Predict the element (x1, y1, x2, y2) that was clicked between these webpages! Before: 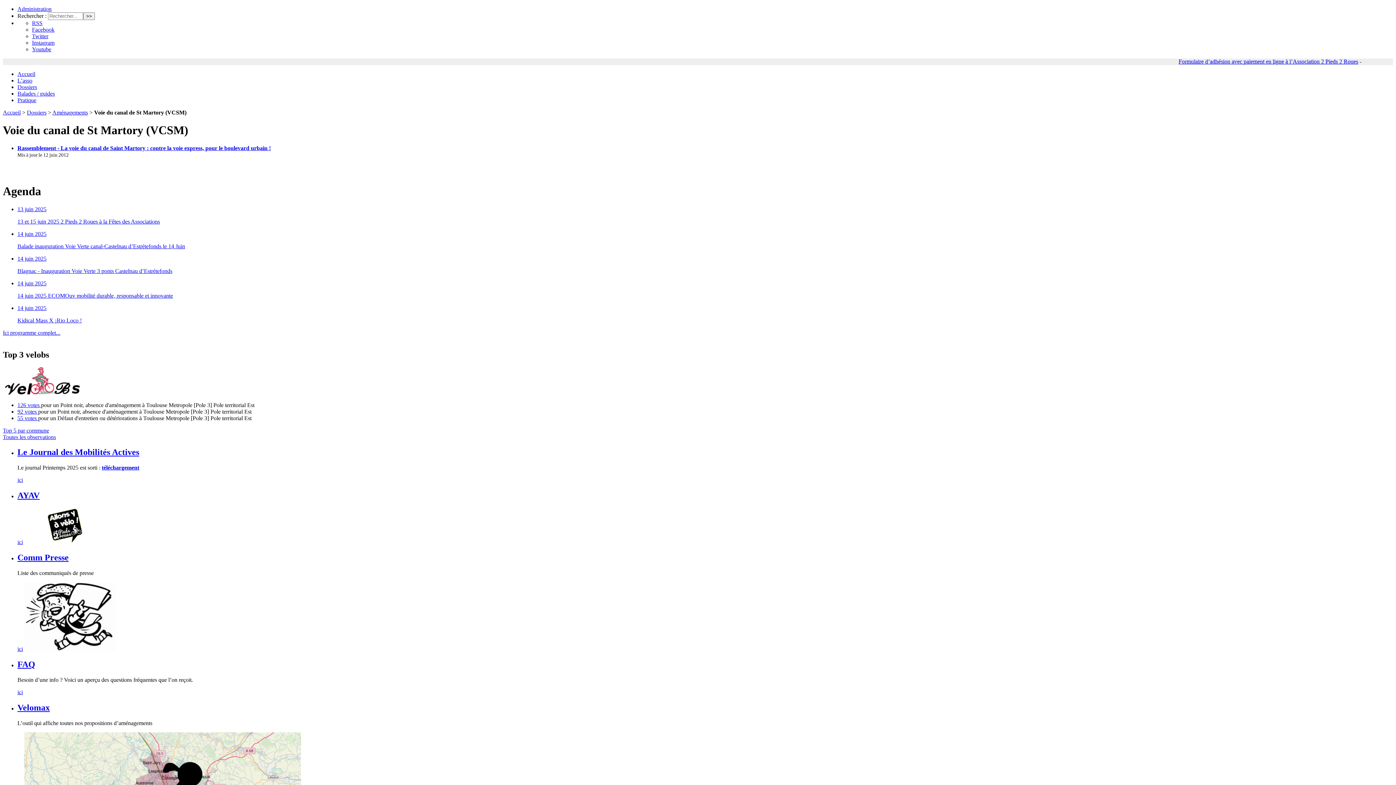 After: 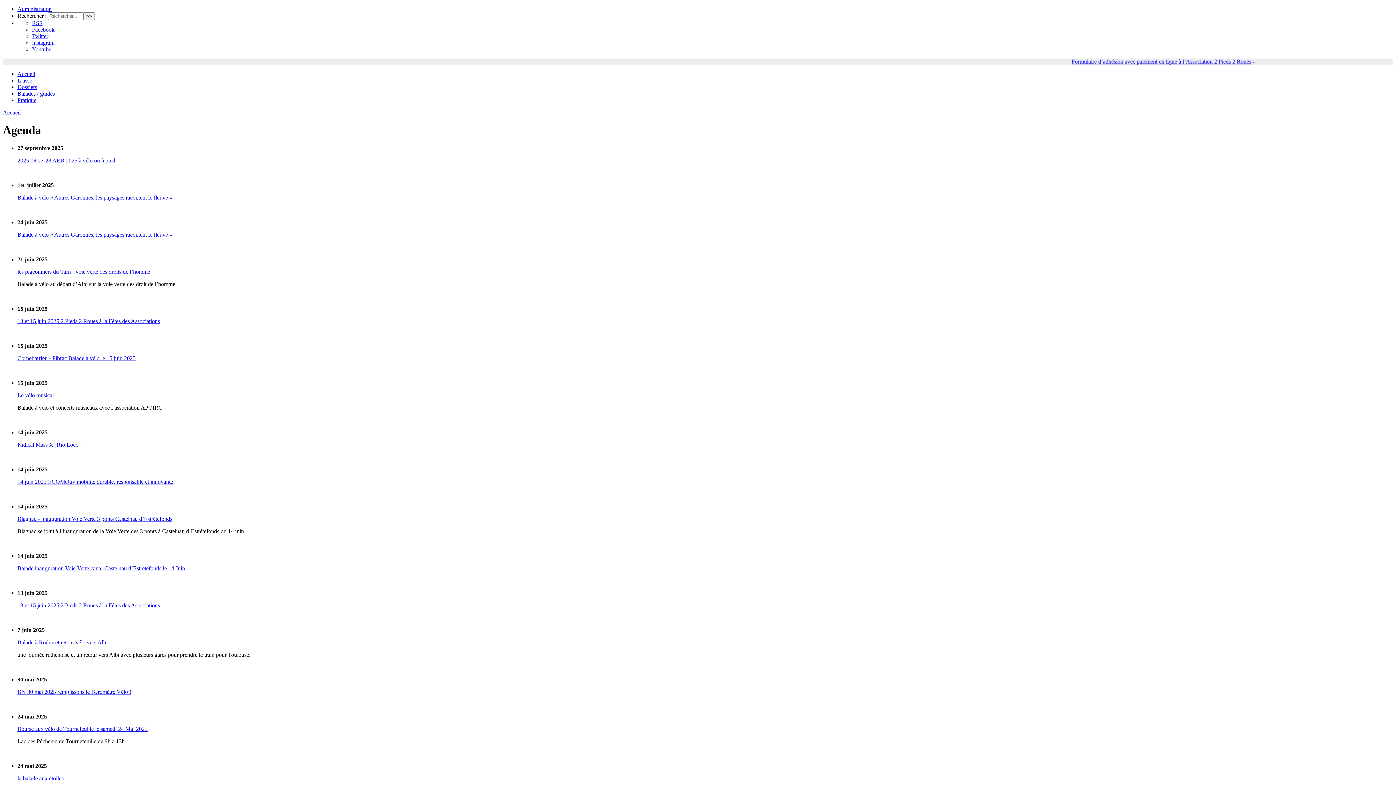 Action: bbox: (2, 329, 60, 335) label: Ici programme complet...